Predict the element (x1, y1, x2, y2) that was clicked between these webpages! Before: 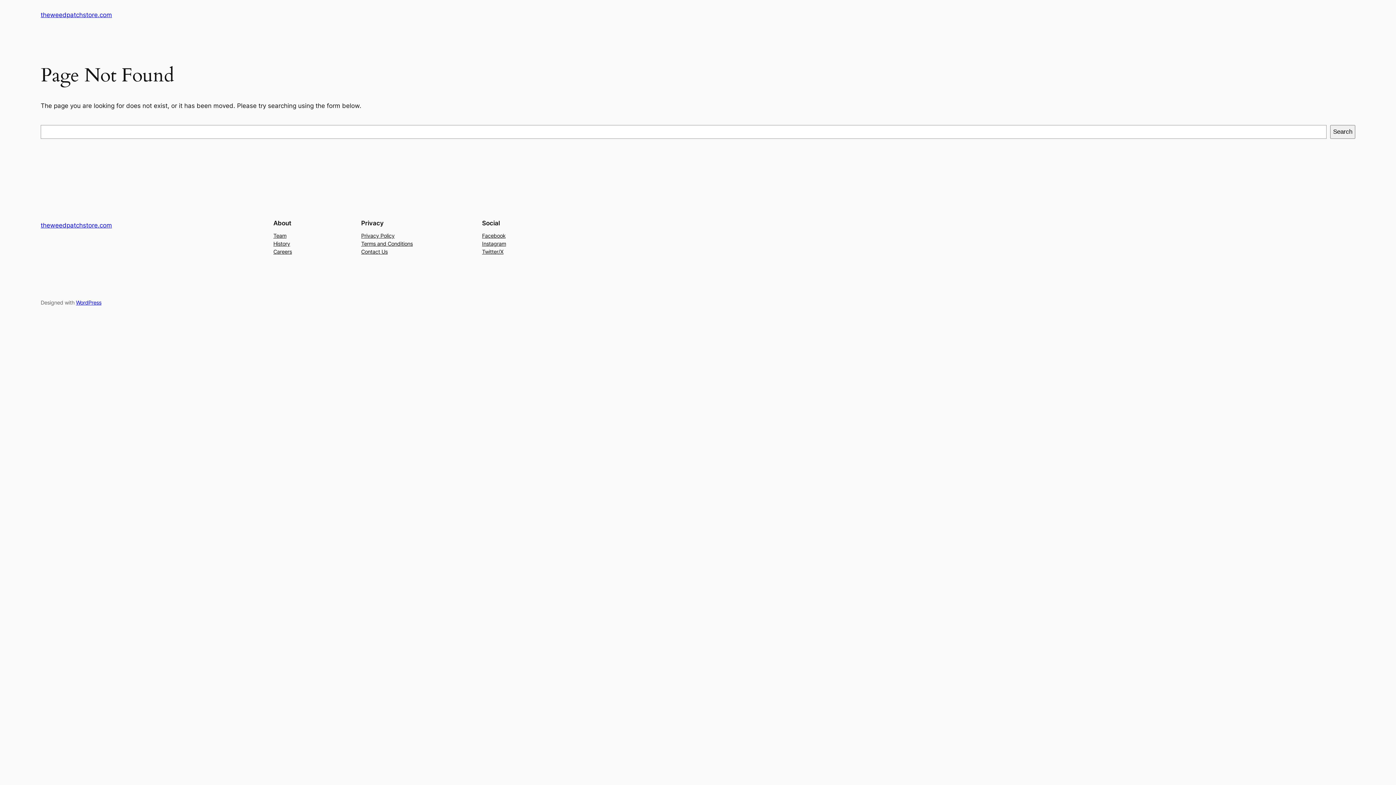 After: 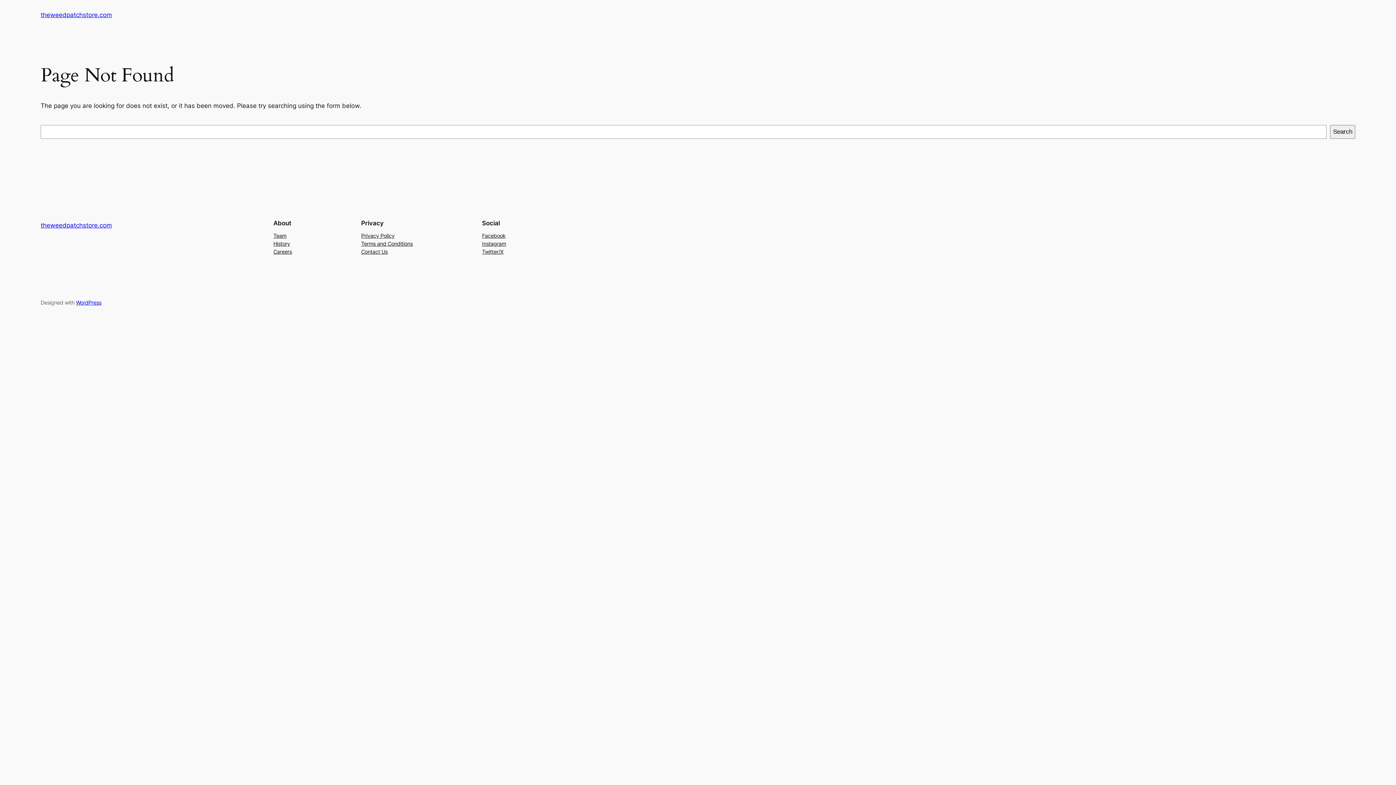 Action: label: Team bbox: (273, 231, 286, 239)